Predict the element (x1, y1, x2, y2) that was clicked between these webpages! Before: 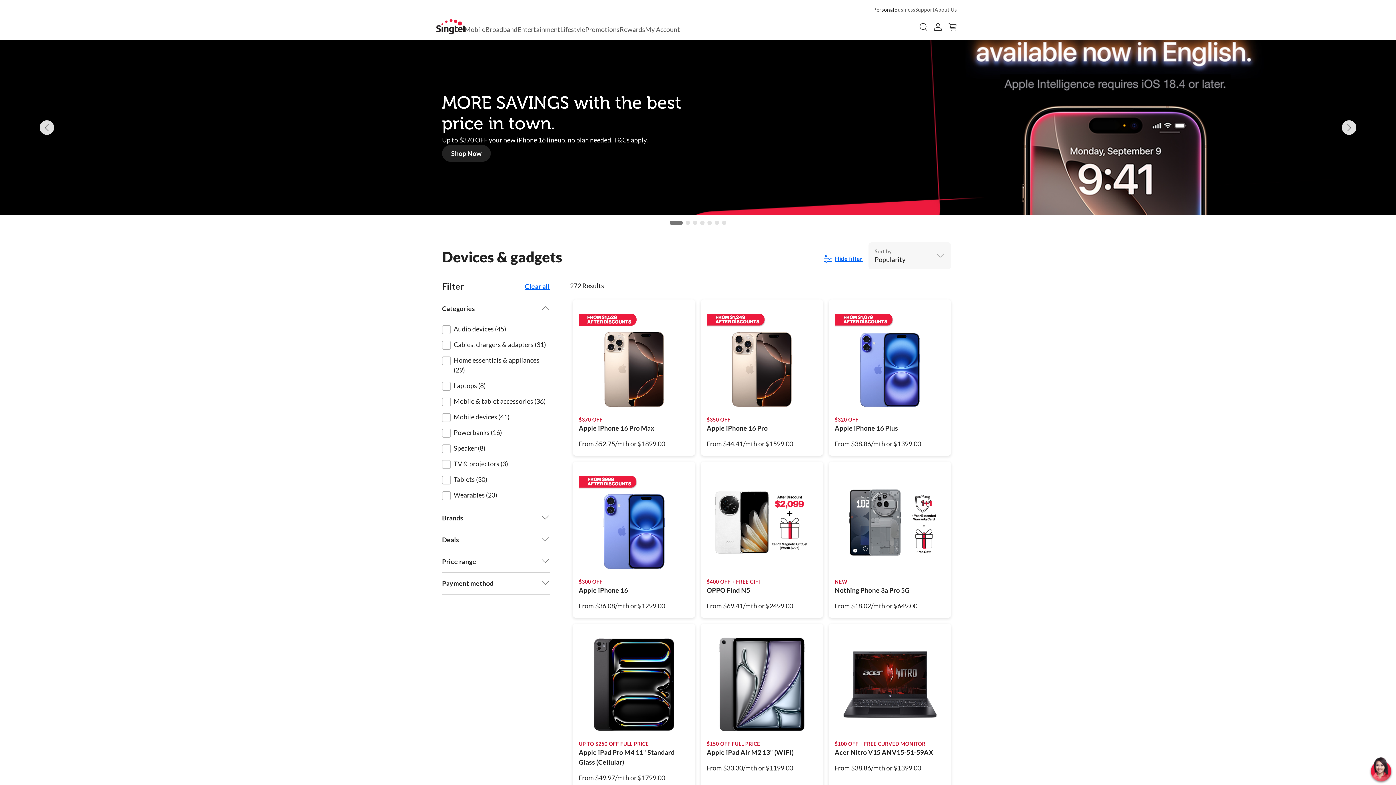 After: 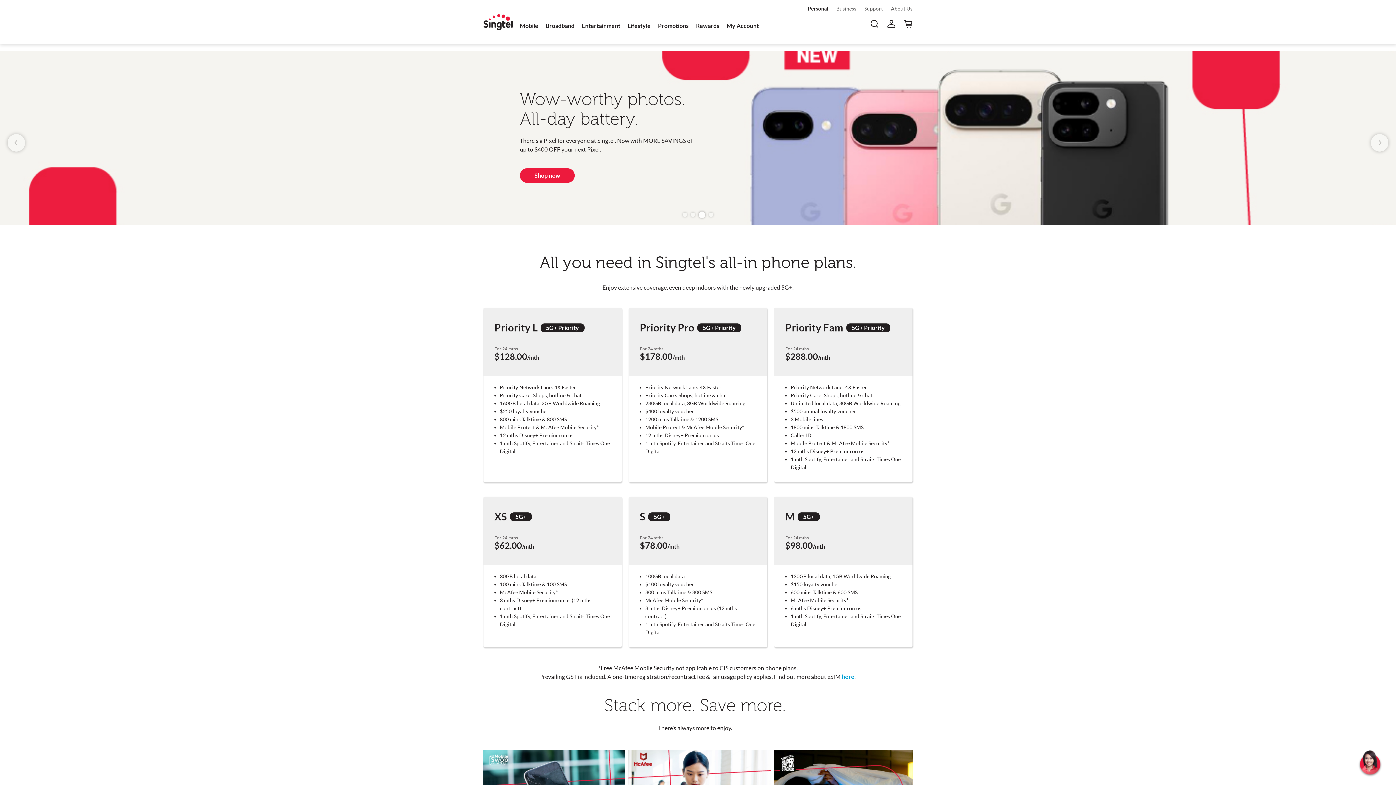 Action: label: Mobile bbox: (464, 25, 484, 33)